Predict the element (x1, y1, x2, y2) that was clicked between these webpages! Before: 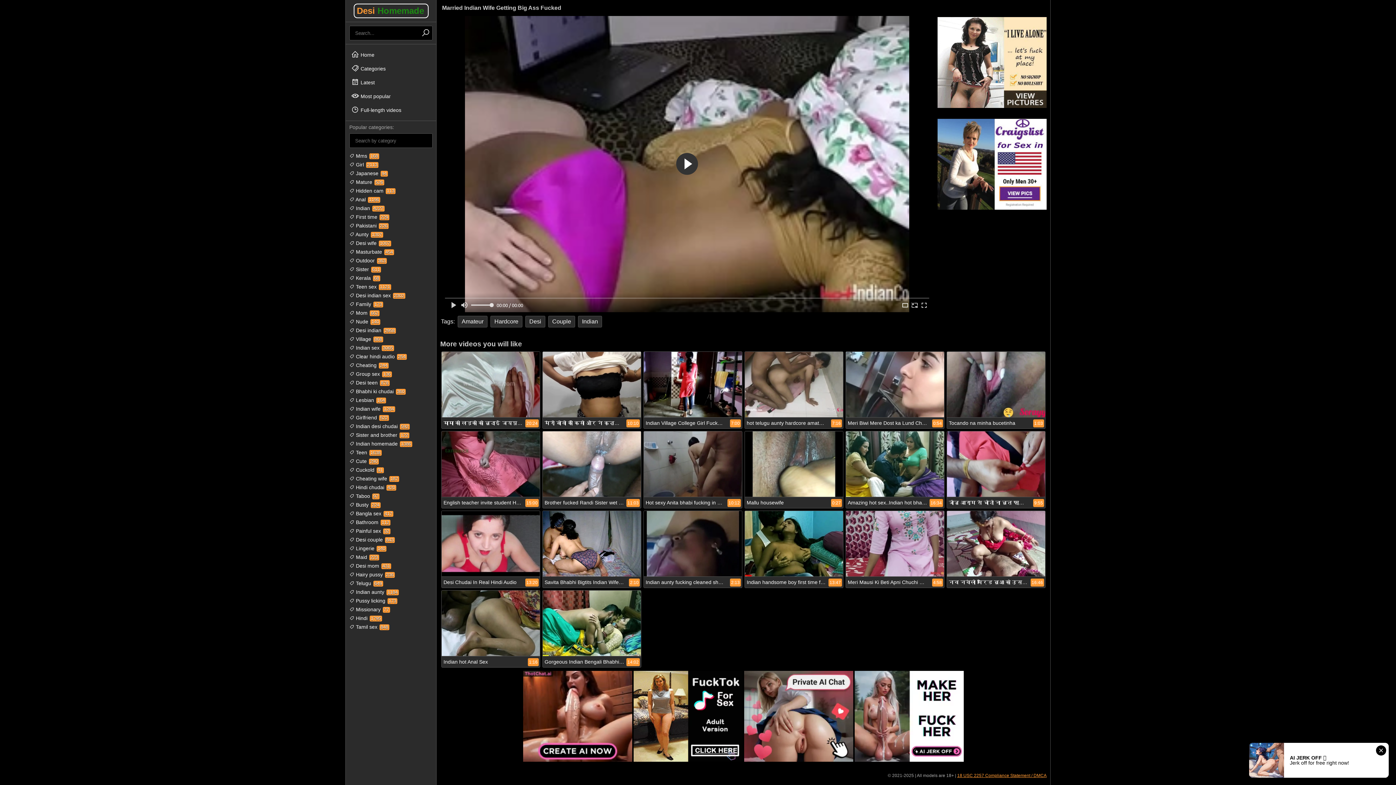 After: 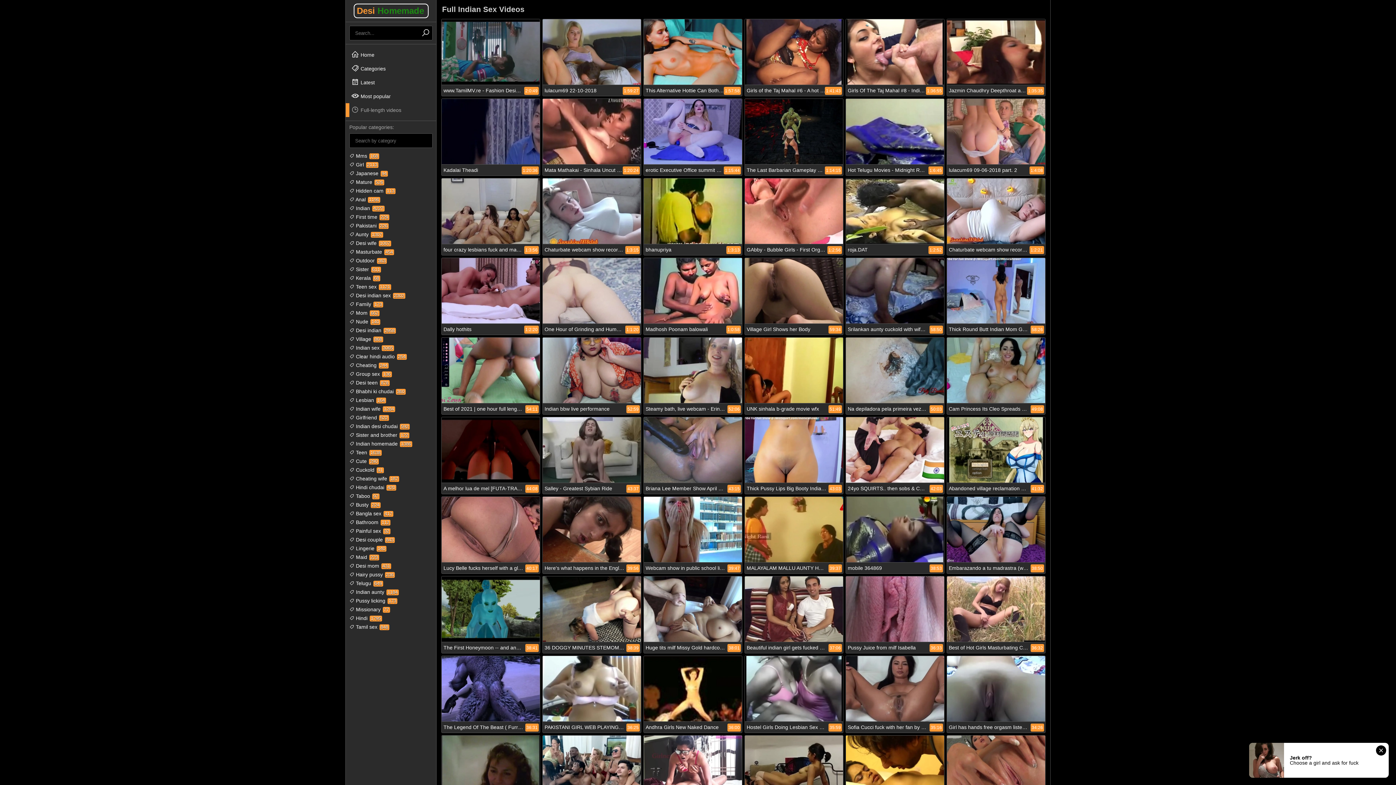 Action: bbox: (349, 103, 432, 117) label:  Full-length videos